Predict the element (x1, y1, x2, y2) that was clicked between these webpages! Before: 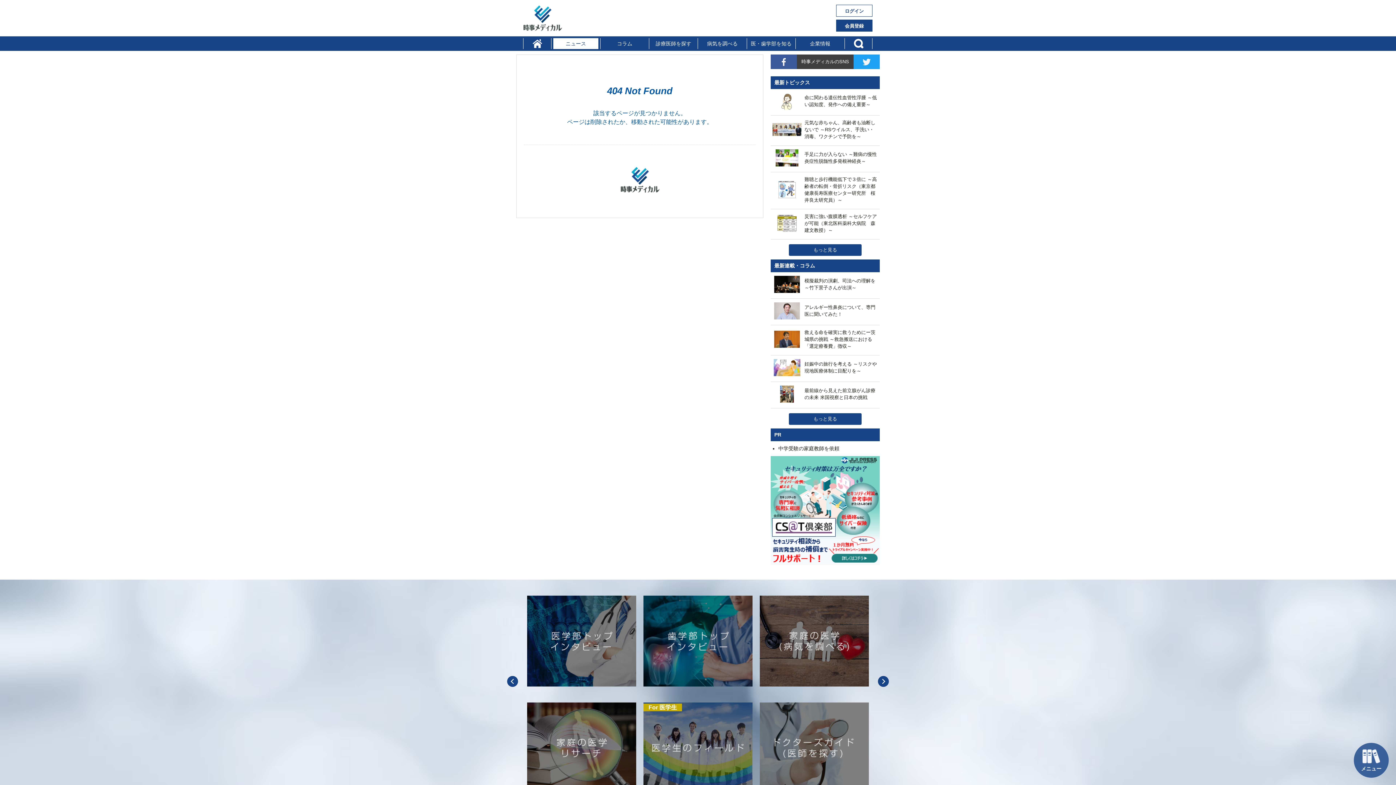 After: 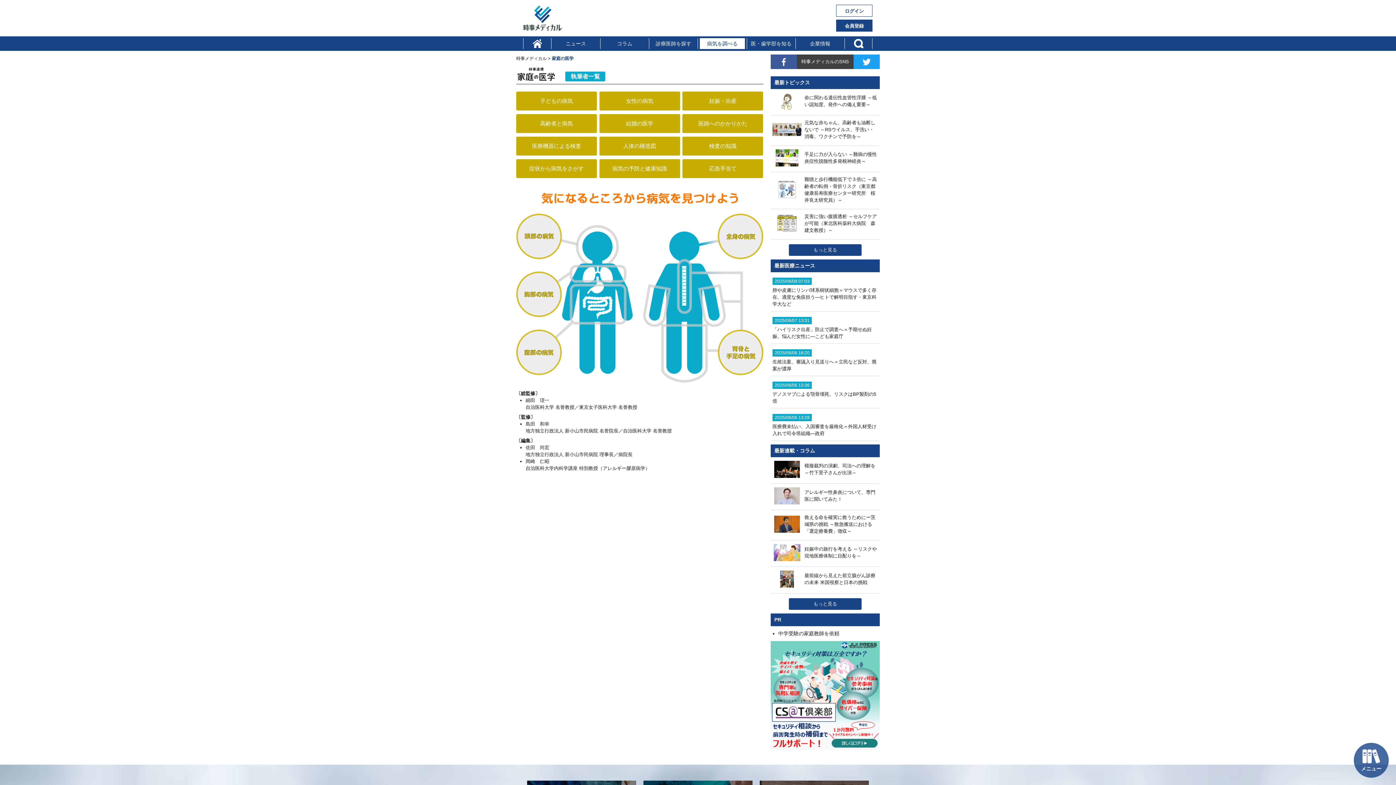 Action: bbox: (760, 596, 869, 686)